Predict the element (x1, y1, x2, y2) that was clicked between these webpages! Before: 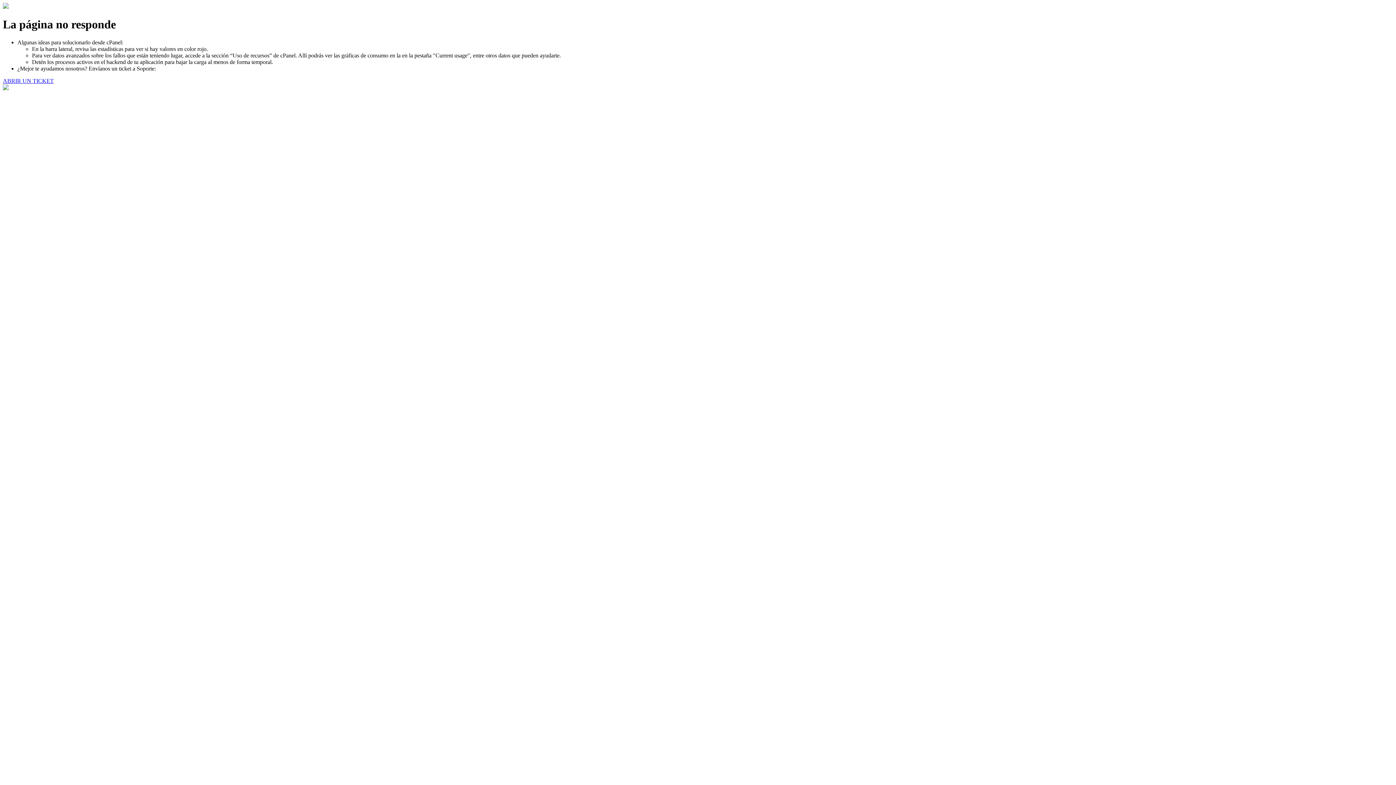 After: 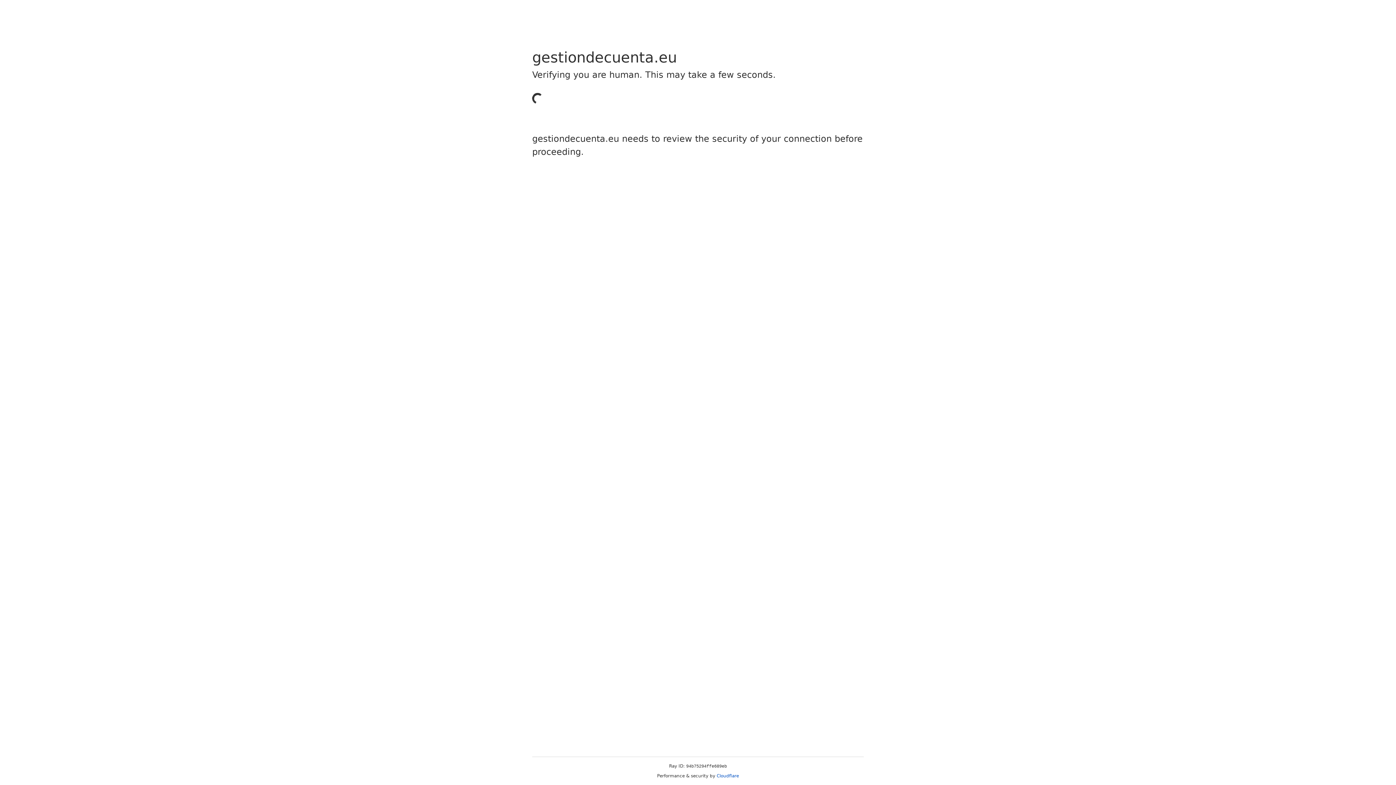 Action: bbox: (2, 77, 53, 83) label: ABRIR UN TICKET